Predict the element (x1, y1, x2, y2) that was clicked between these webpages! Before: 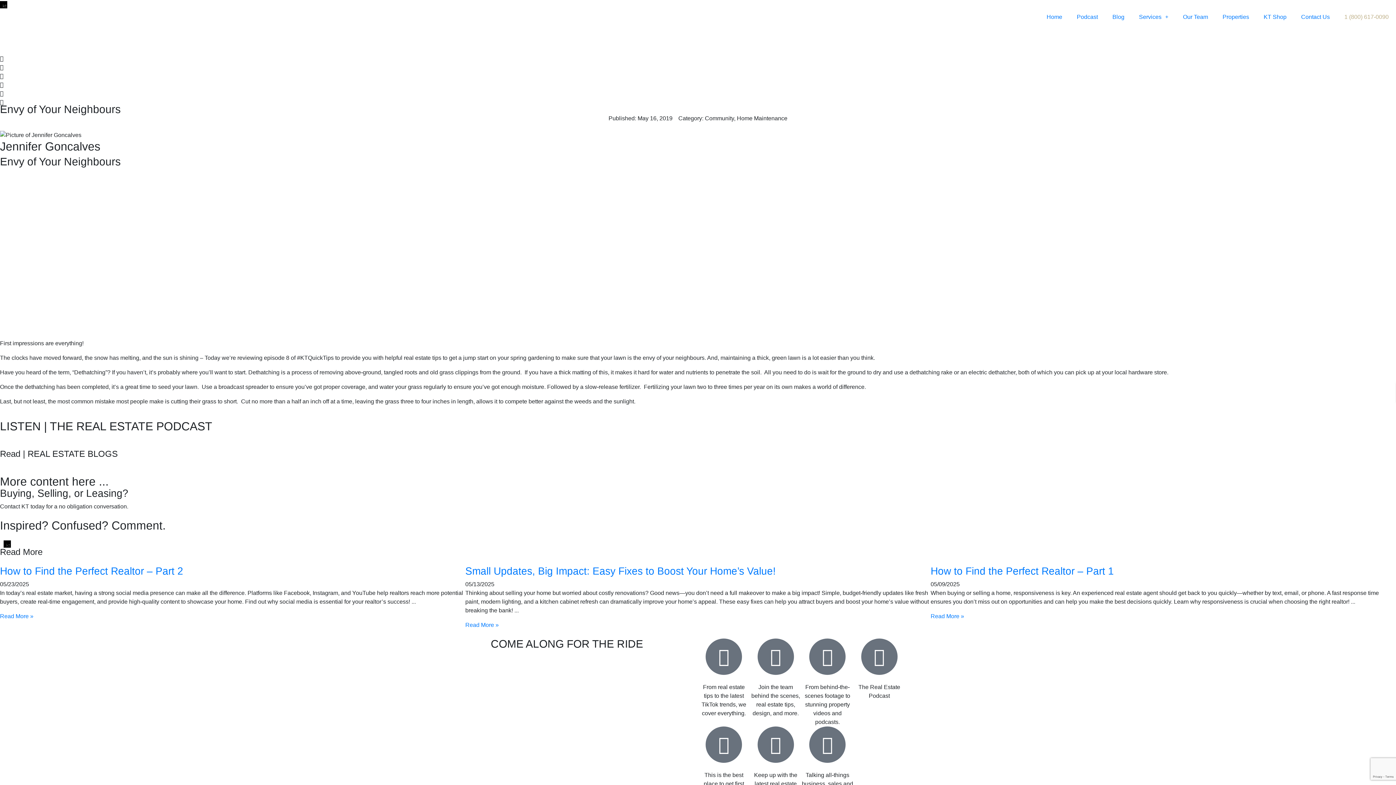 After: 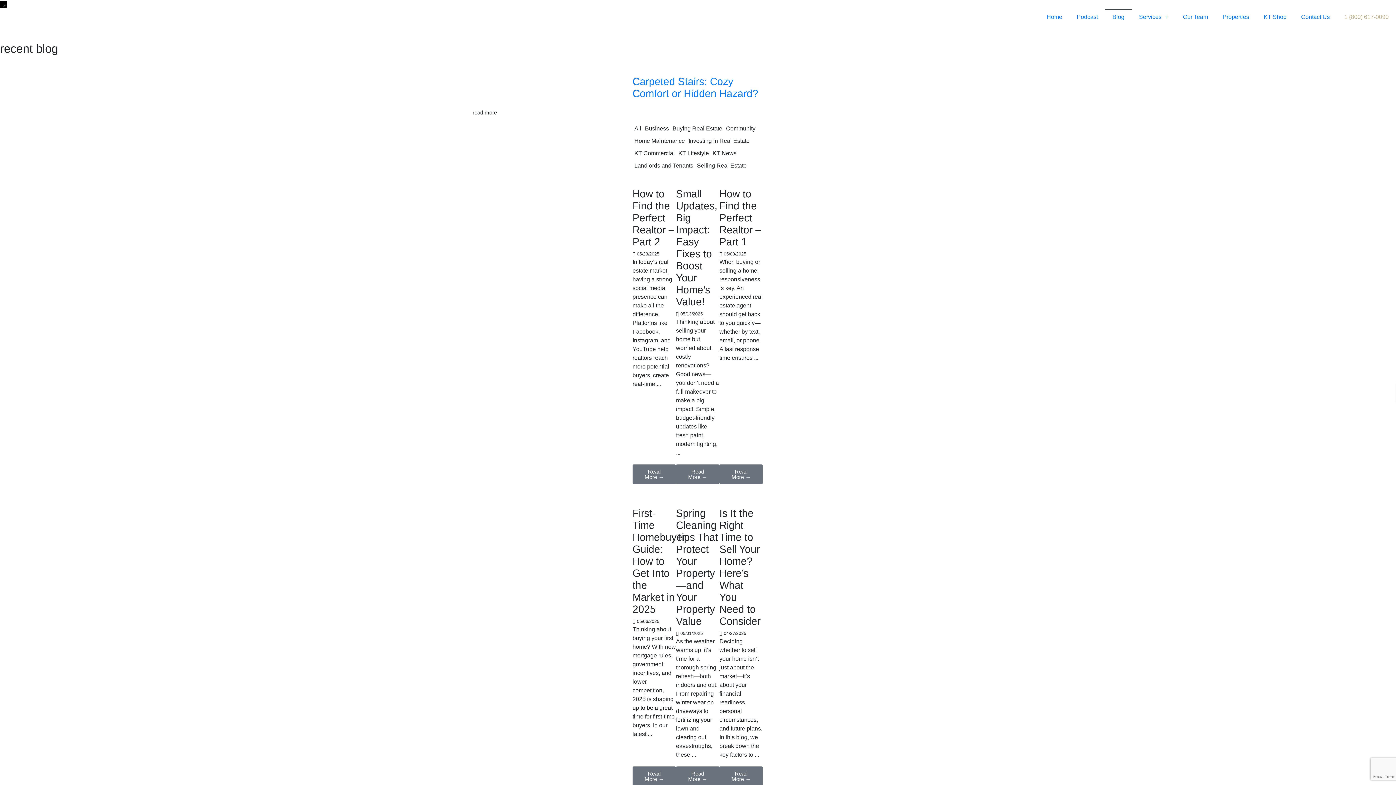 Action: bbox: (0, 475, 108, 488) label: More content here ...